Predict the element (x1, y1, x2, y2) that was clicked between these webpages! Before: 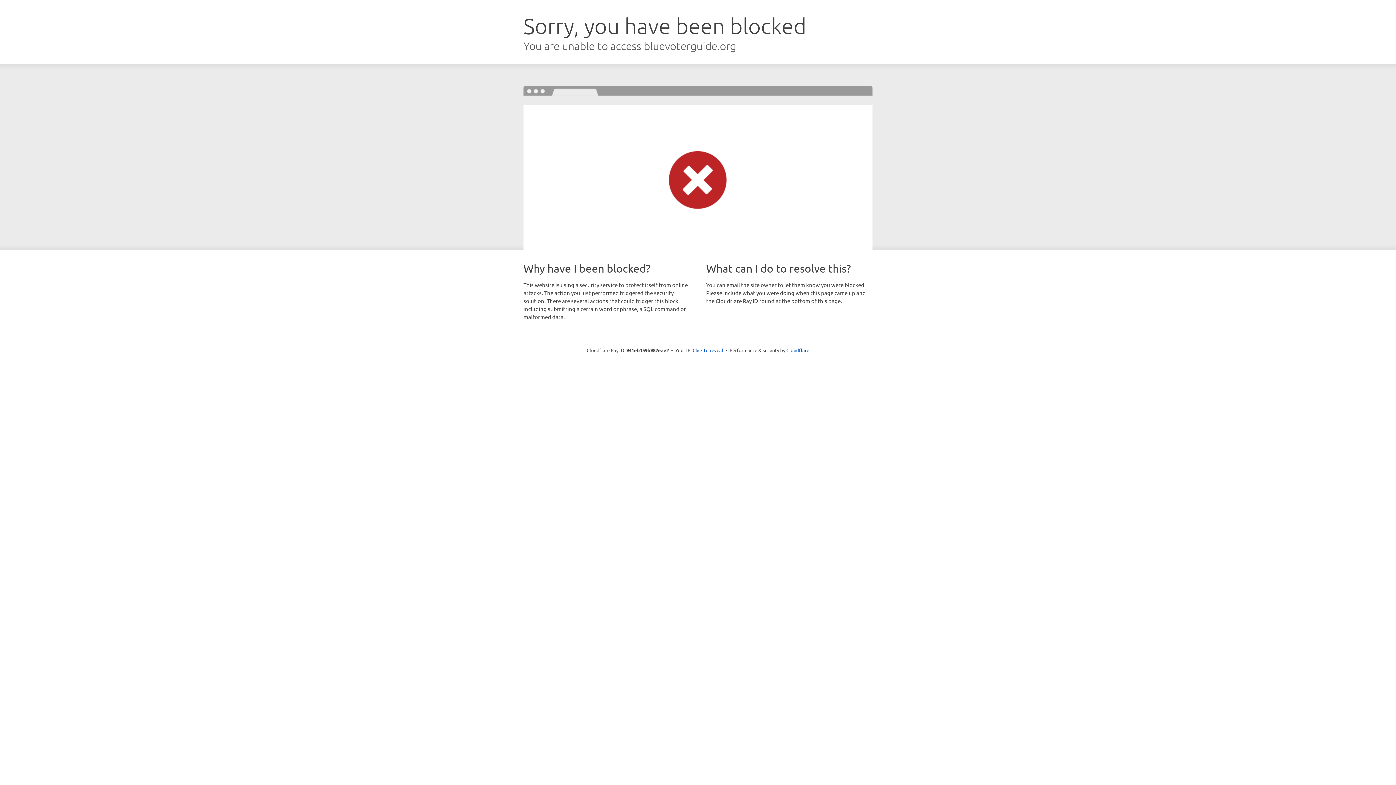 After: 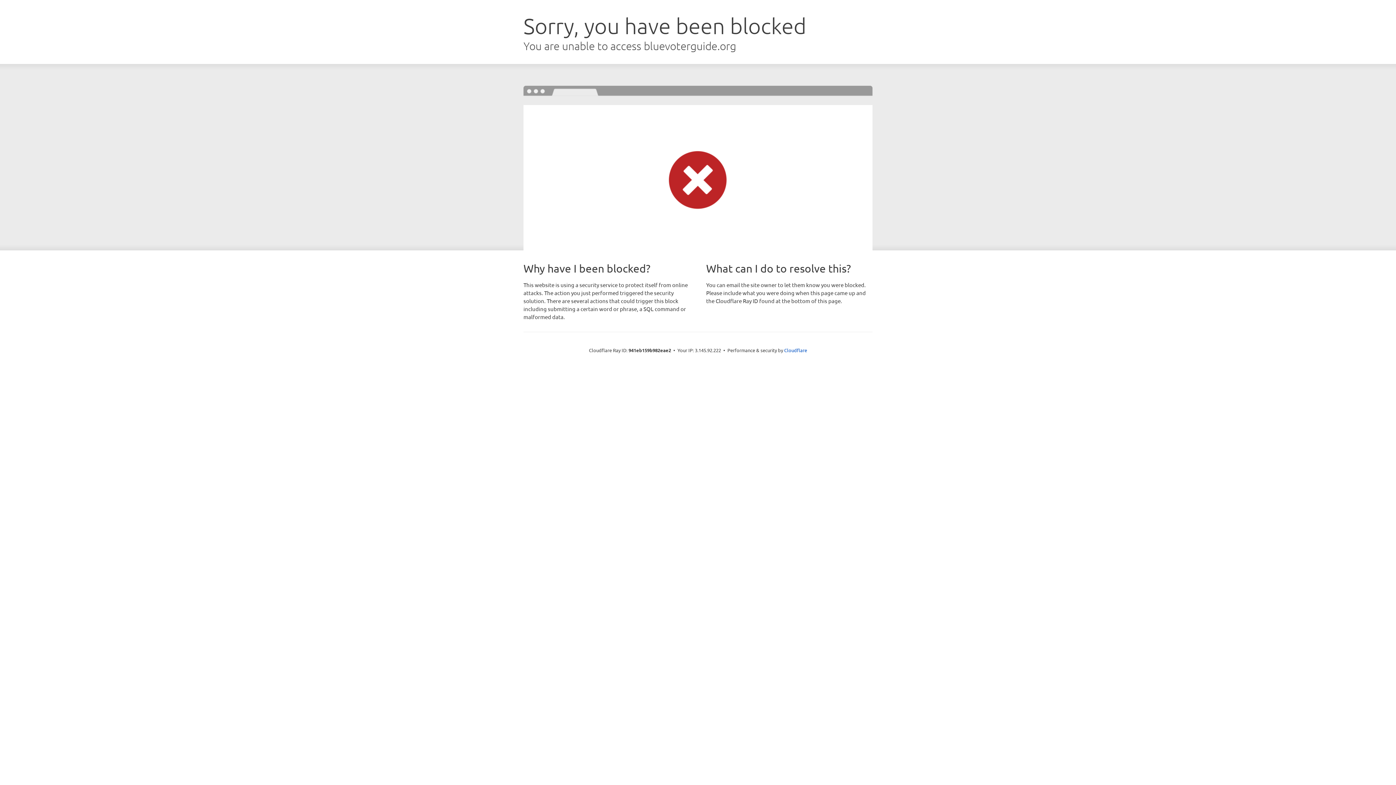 Action: label: Click to reveal bbox: (692, 346, 723, 353)